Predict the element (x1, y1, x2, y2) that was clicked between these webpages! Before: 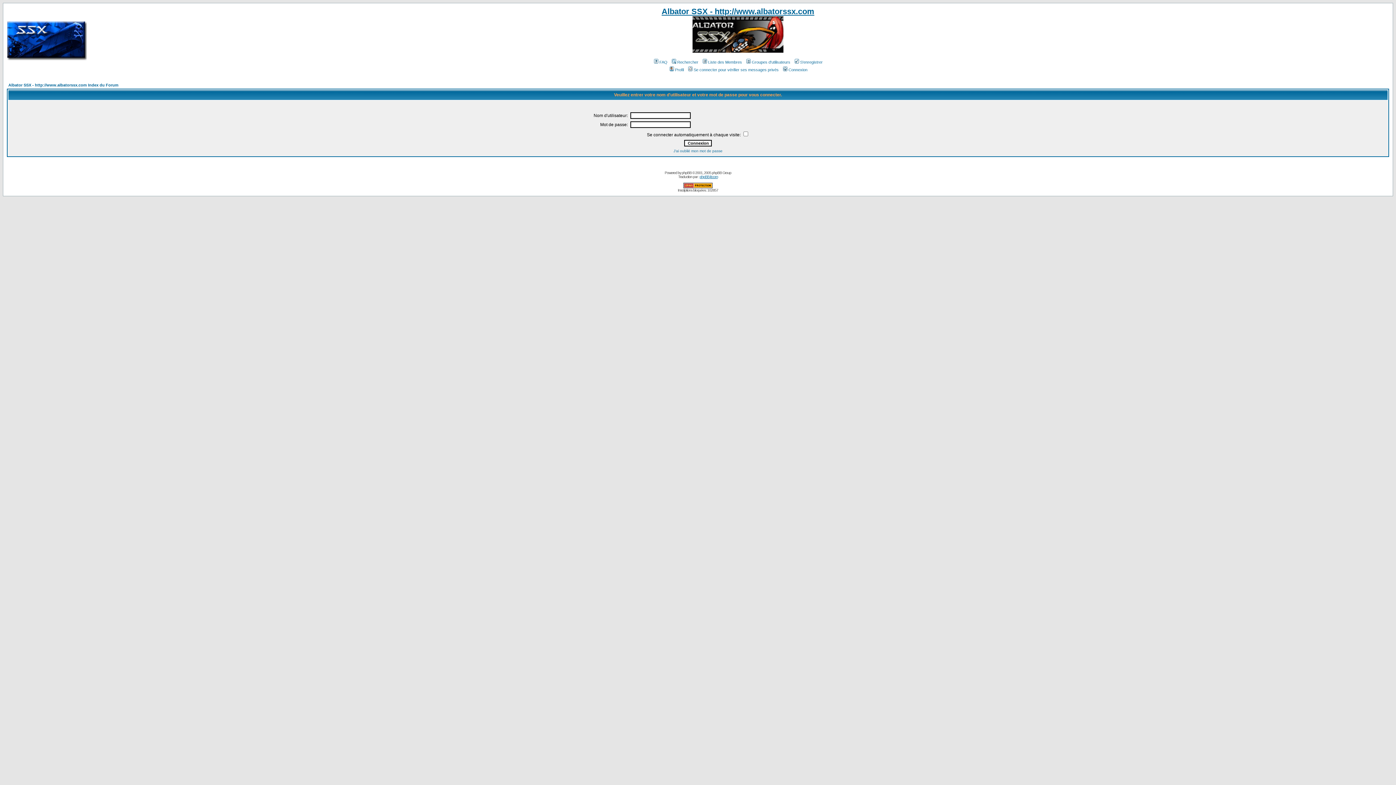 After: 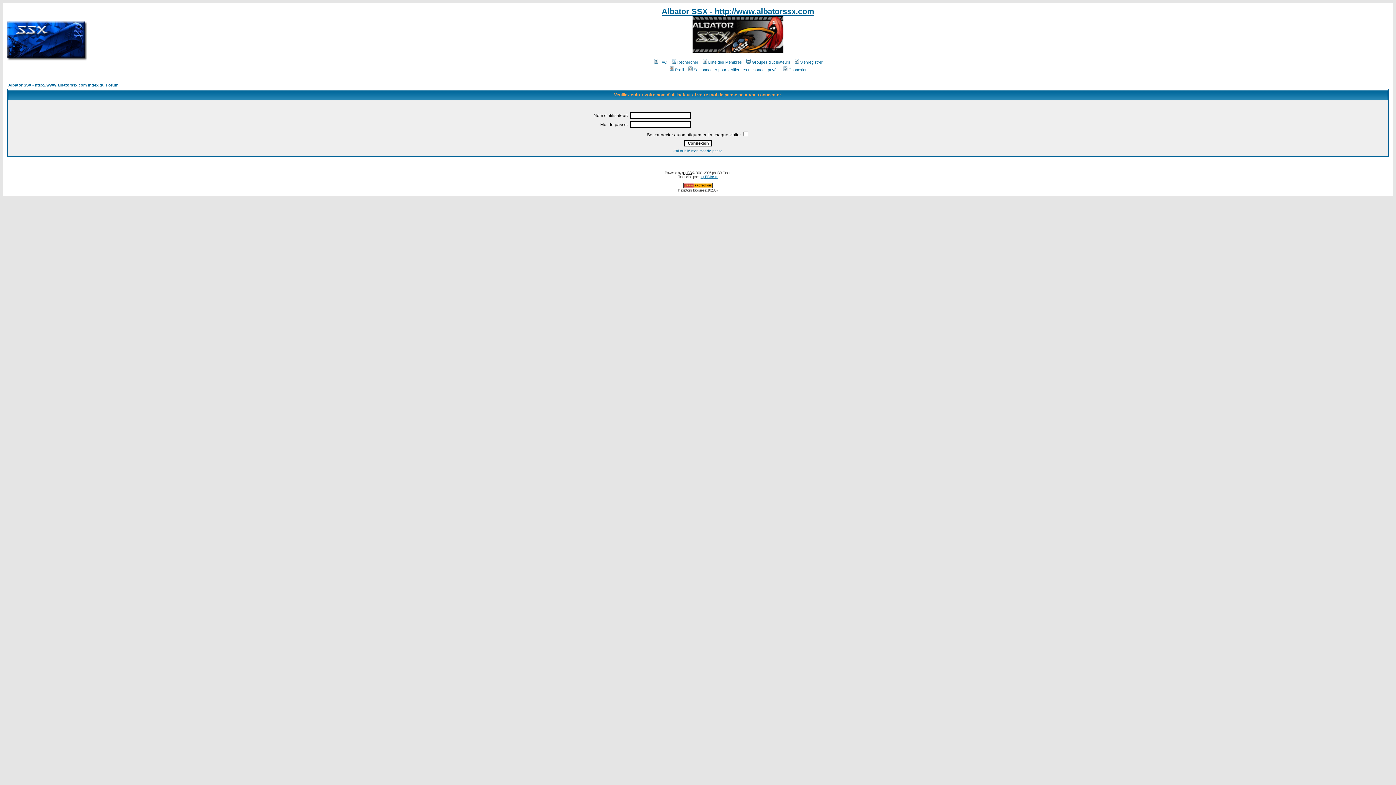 Action: bbox: (682, 170, 691, 174) label: phpBB